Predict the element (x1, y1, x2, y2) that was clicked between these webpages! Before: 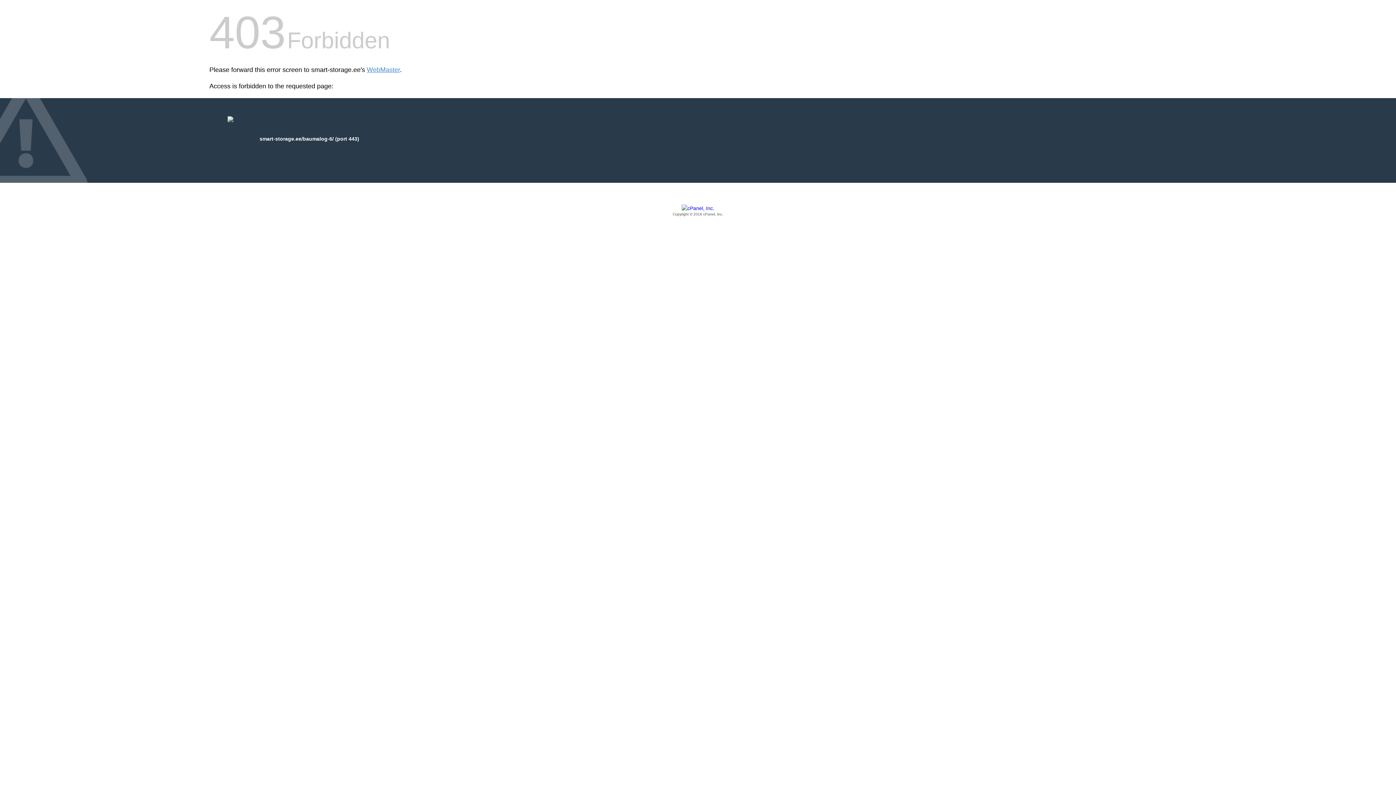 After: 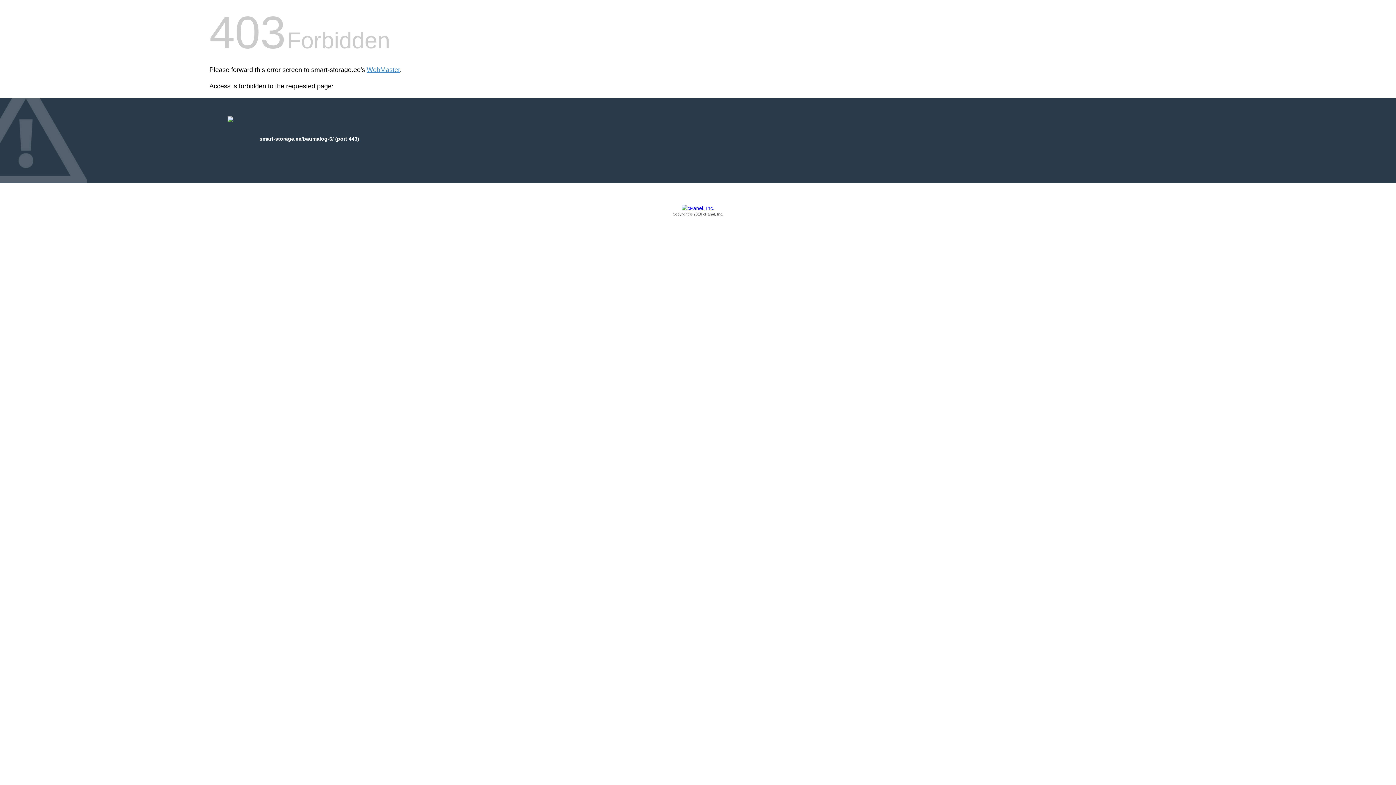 Action: label: Copyright © 2016 cPanel, Inc. bbox: (209, 205, 1186, 217)